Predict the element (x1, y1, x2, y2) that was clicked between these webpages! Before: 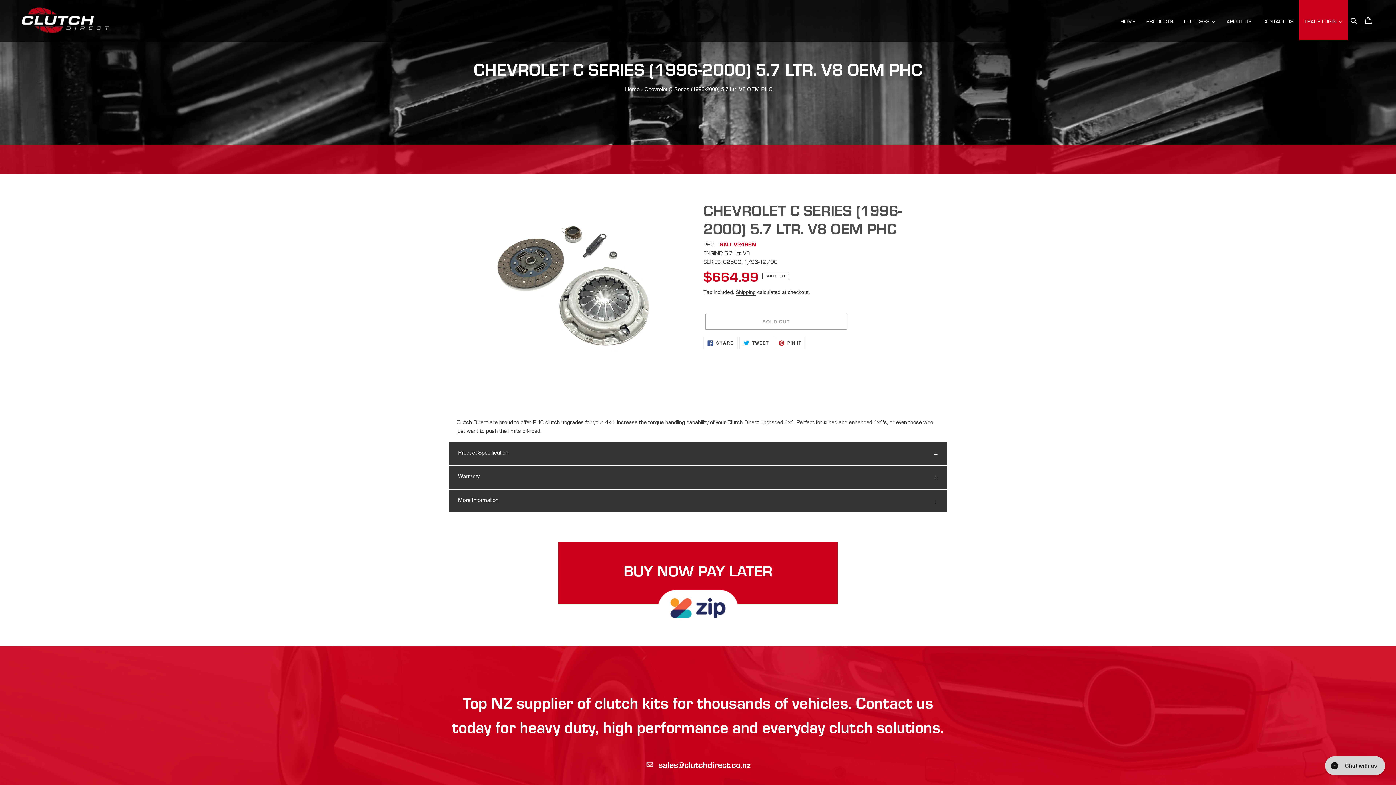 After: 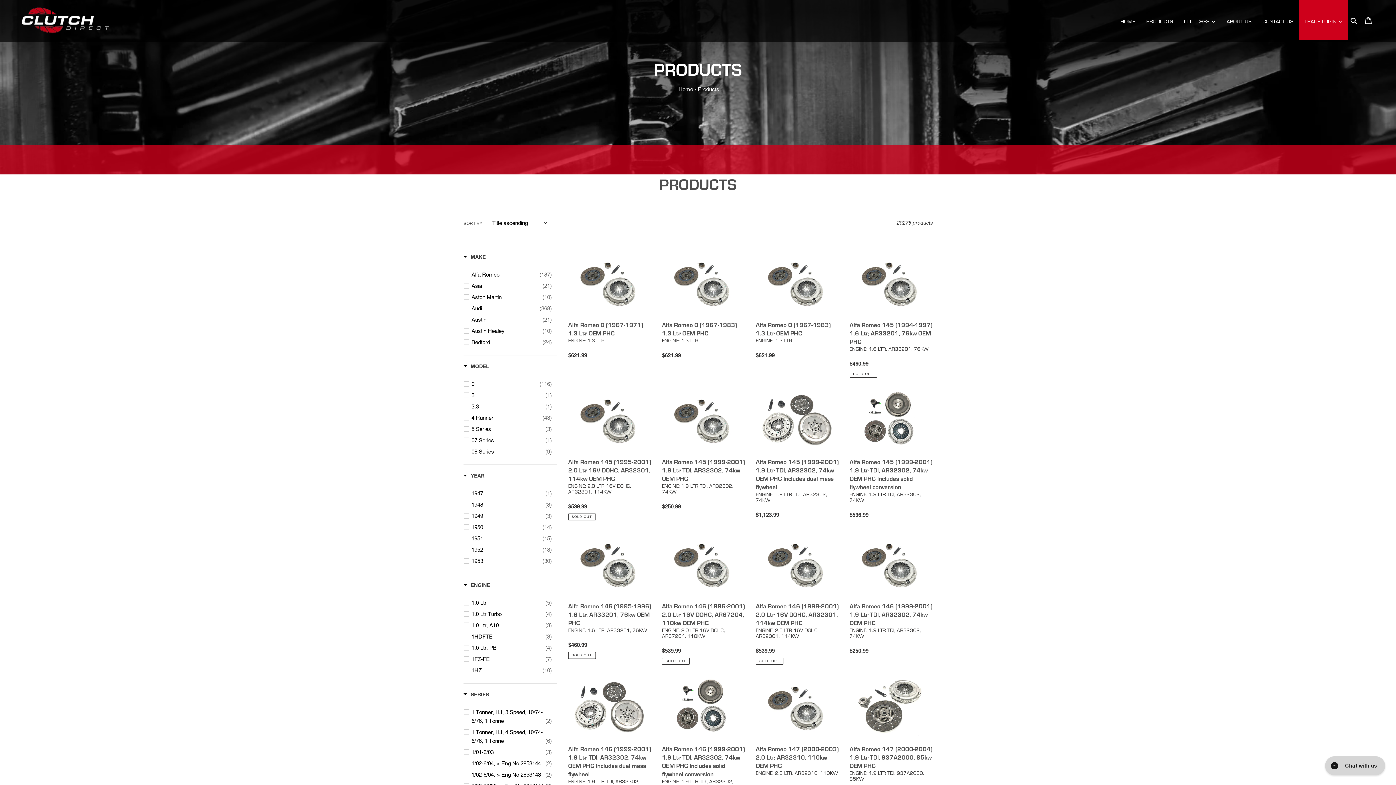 Action: bbox: (1178, 0, 1221, 40) label: CLUTCHES